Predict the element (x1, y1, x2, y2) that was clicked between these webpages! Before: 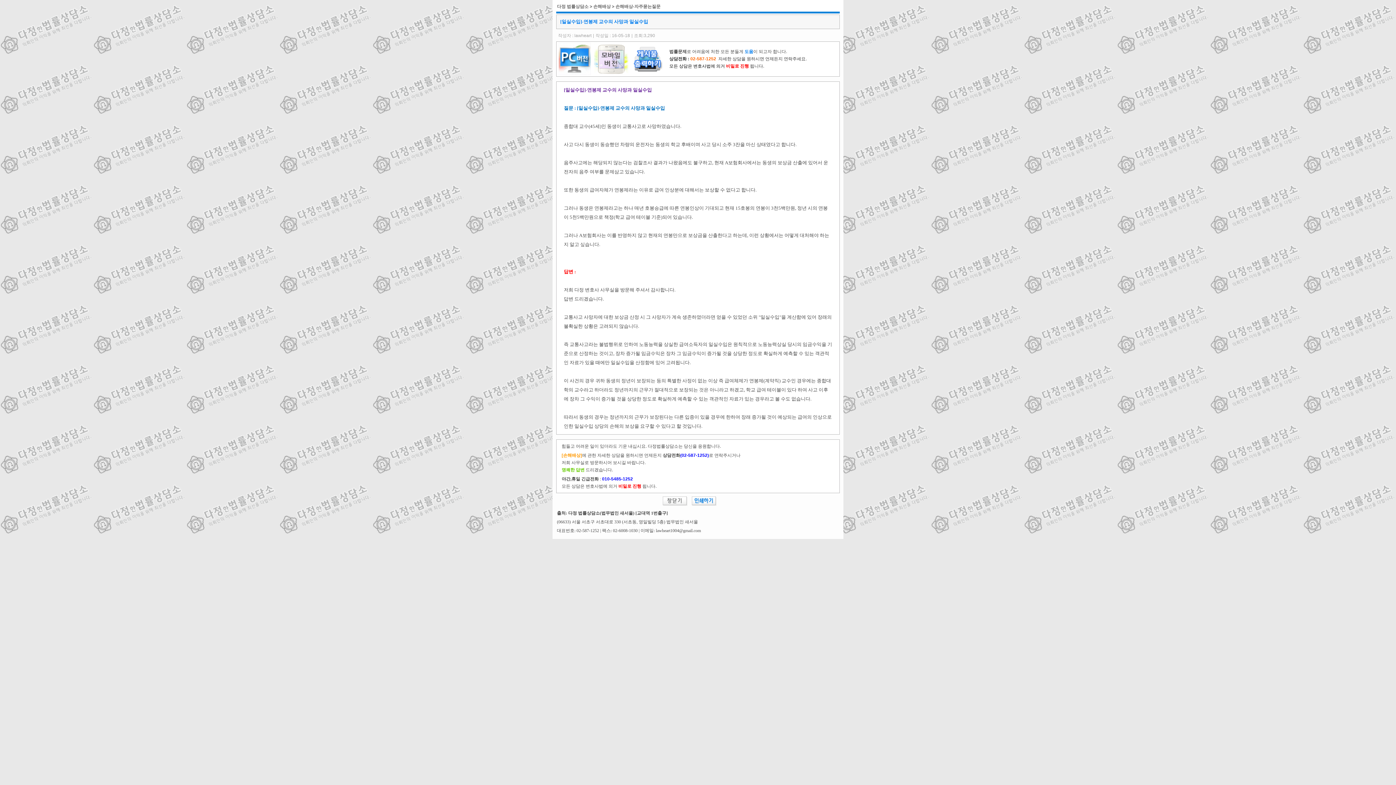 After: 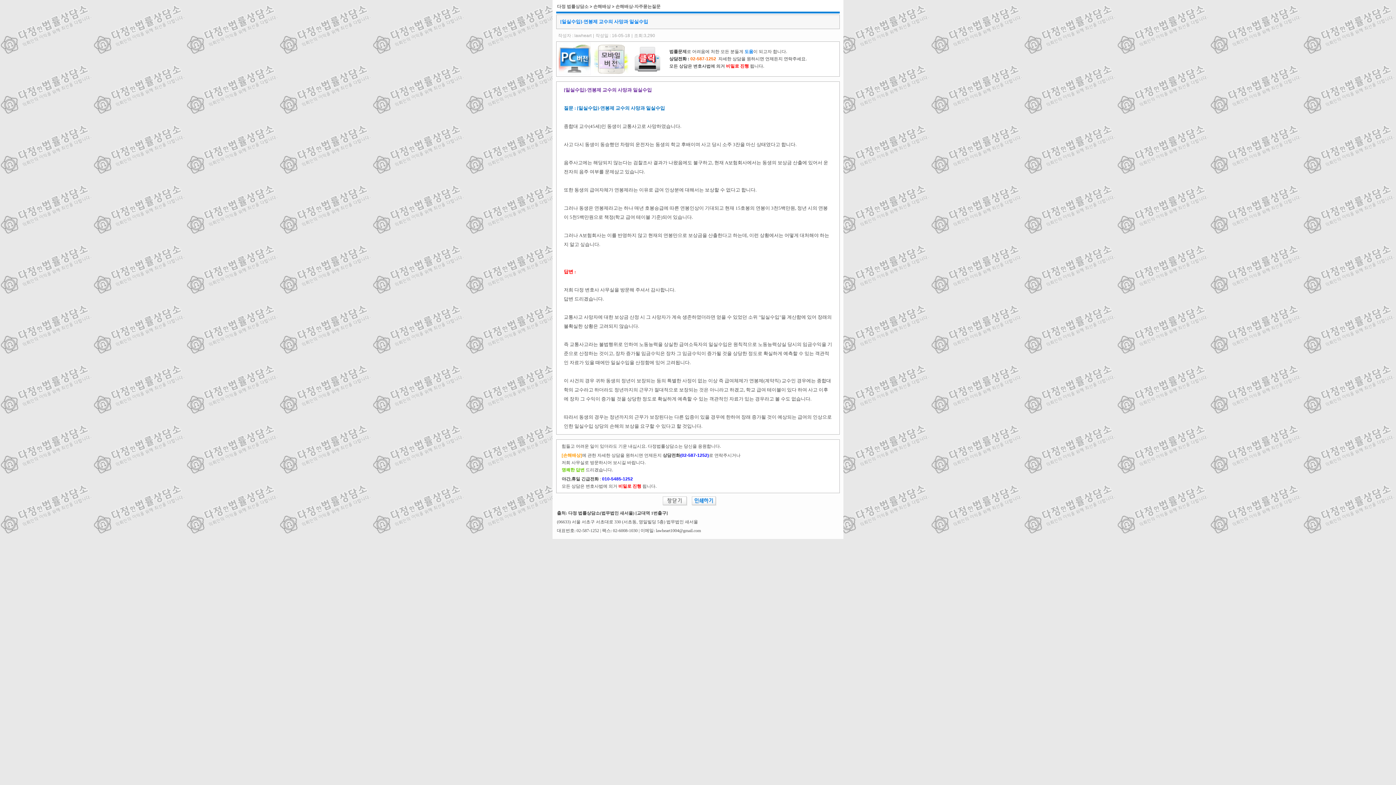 Action: bbox: (631, 55, 664, 61)